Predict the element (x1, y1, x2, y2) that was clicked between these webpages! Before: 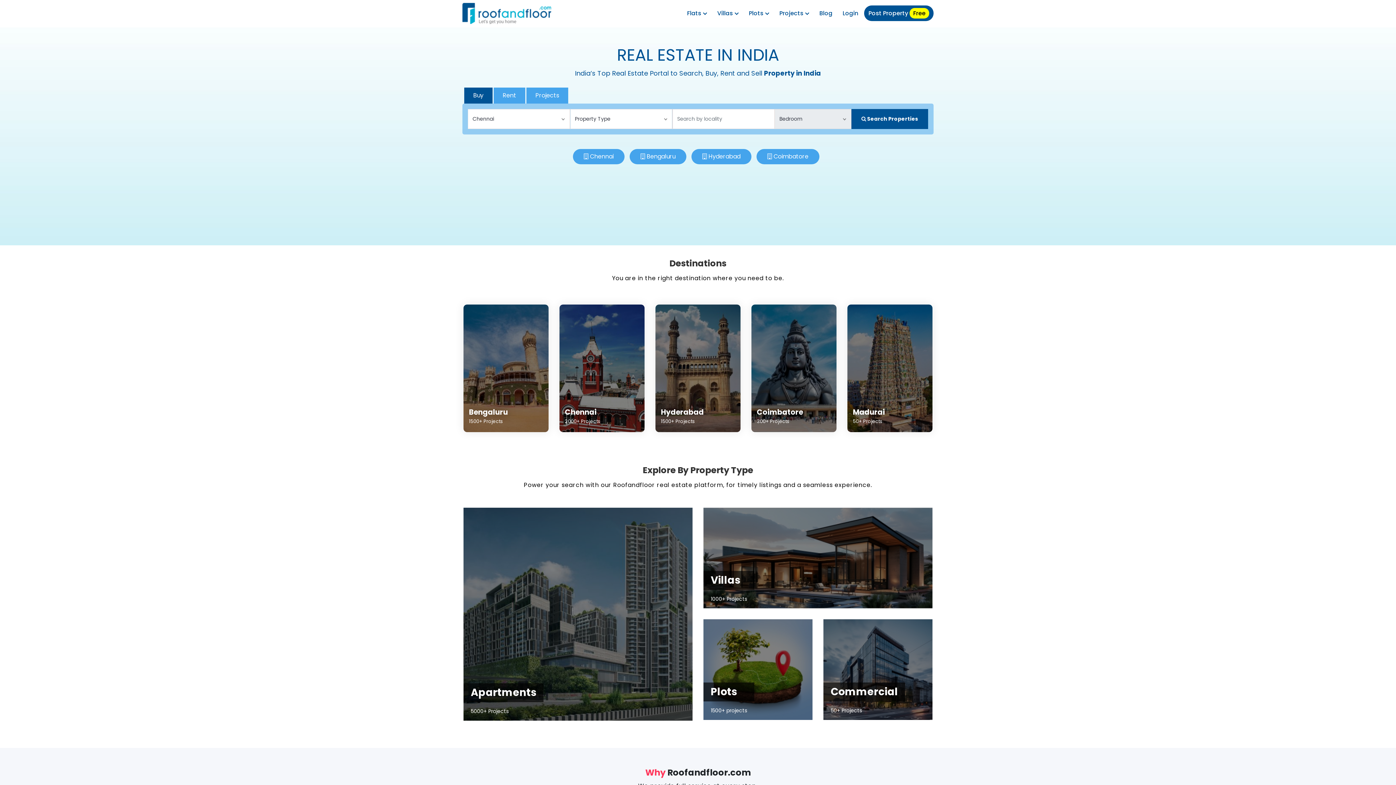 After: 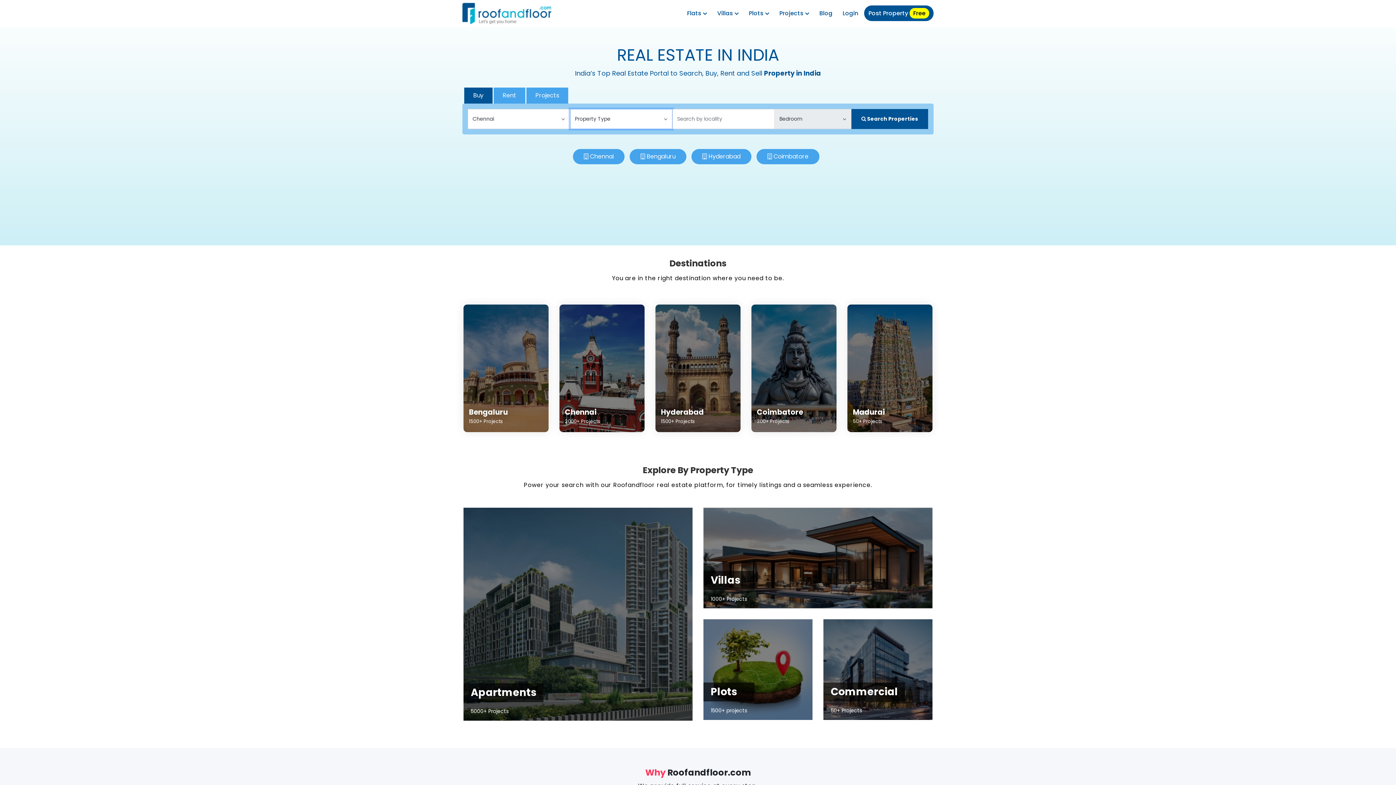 Action: label:  Search Properties bbox: (851, 109, 928, 129)